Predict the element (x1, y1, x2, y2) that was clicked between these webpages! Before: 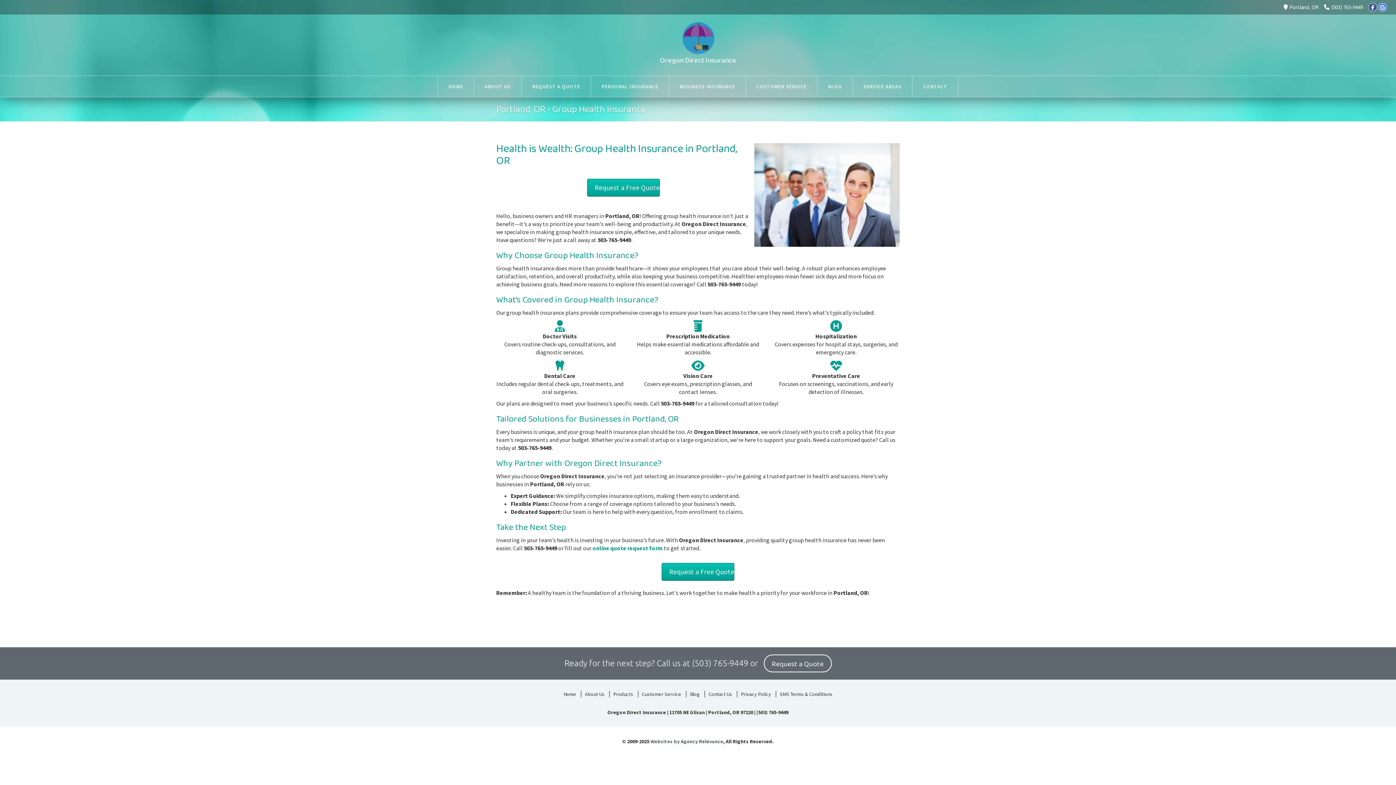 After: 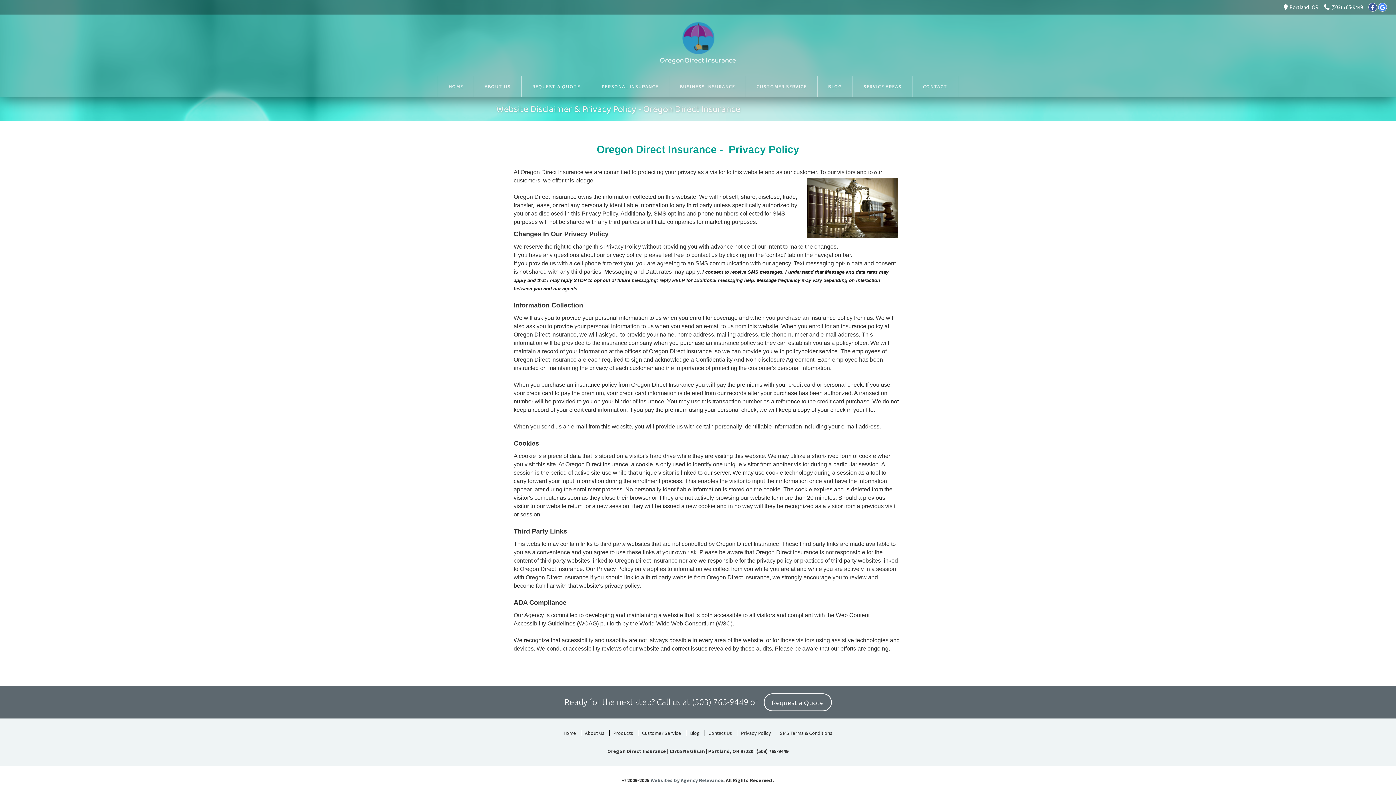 Action: bbox: (737, 691, 774, 697) label: Privacy Policy